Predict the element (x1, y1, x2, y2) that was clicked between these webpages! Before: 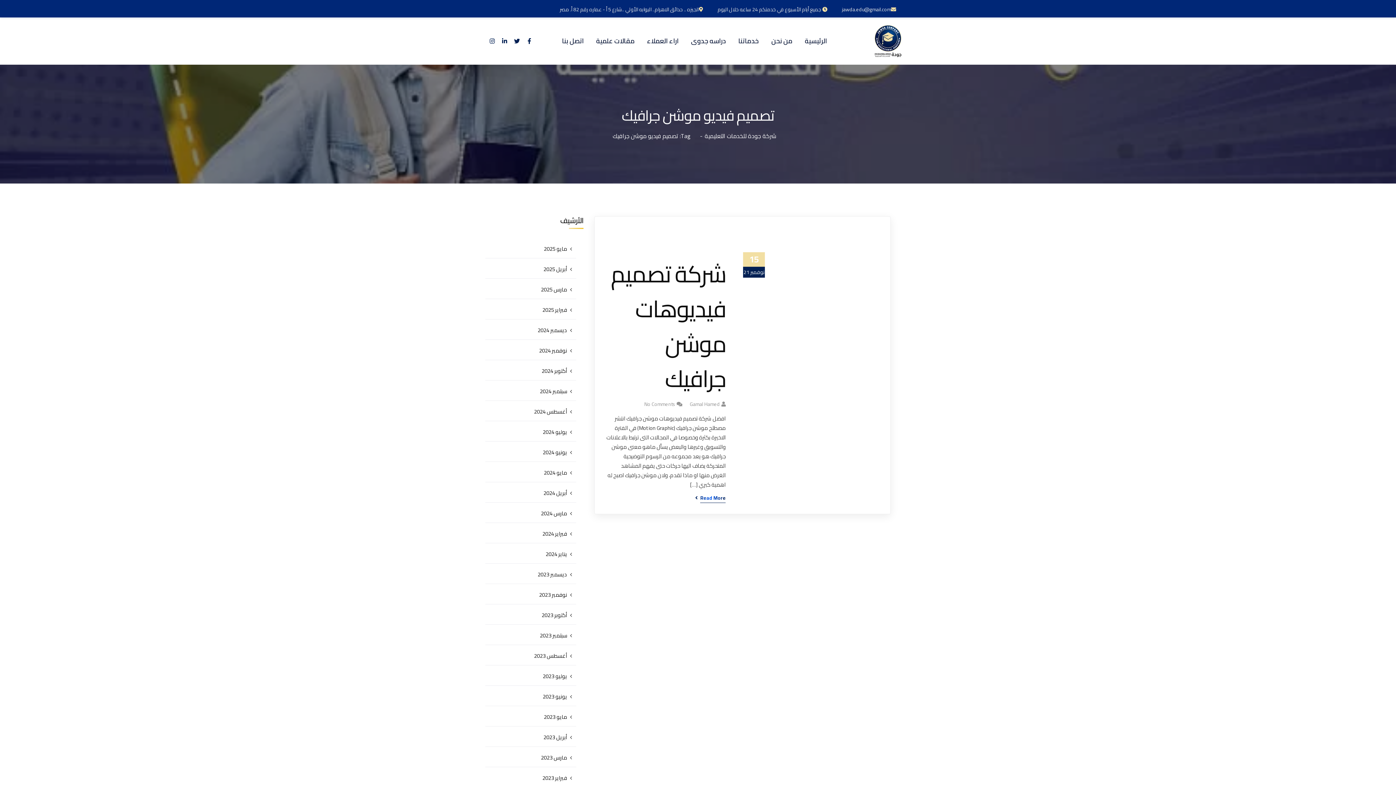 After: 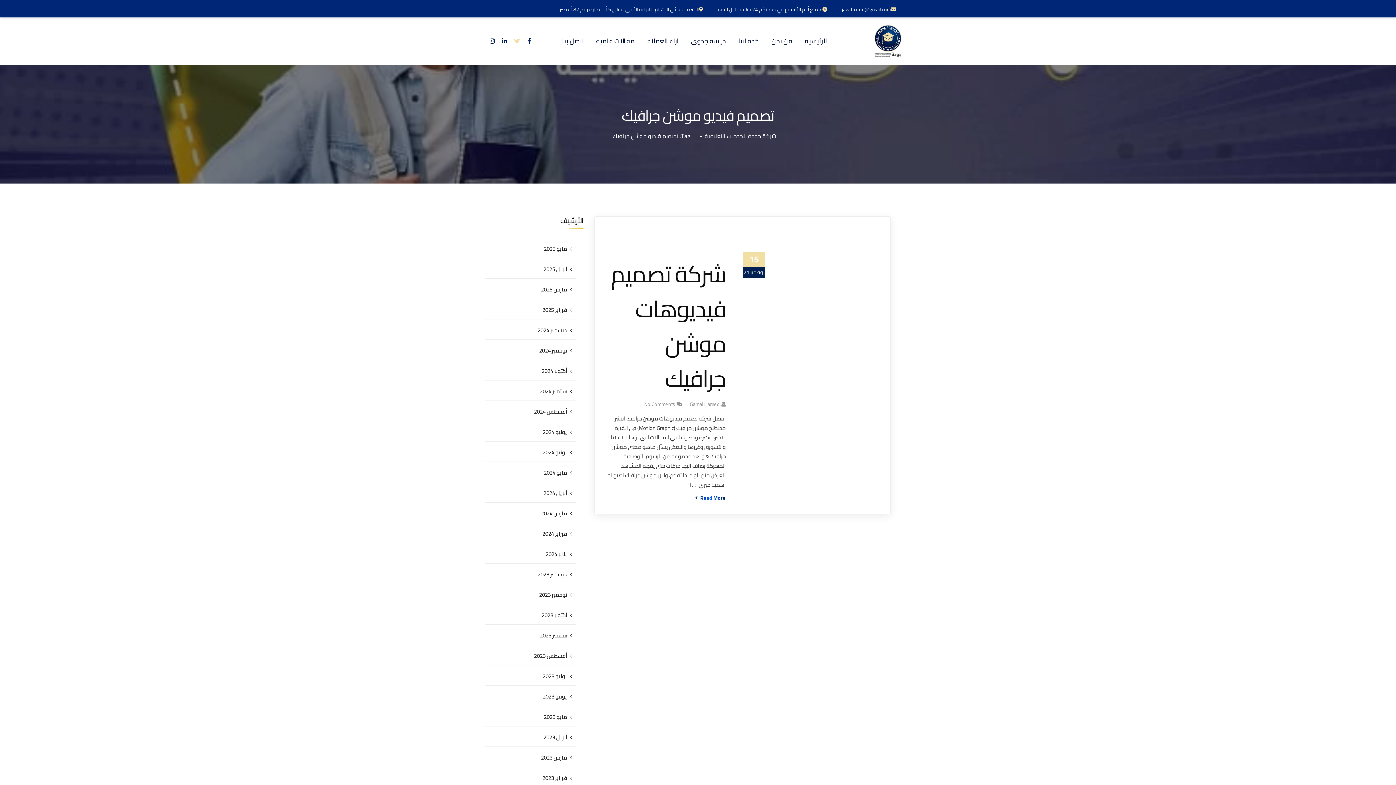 Action: bbox: (511, 35, 522, 46)